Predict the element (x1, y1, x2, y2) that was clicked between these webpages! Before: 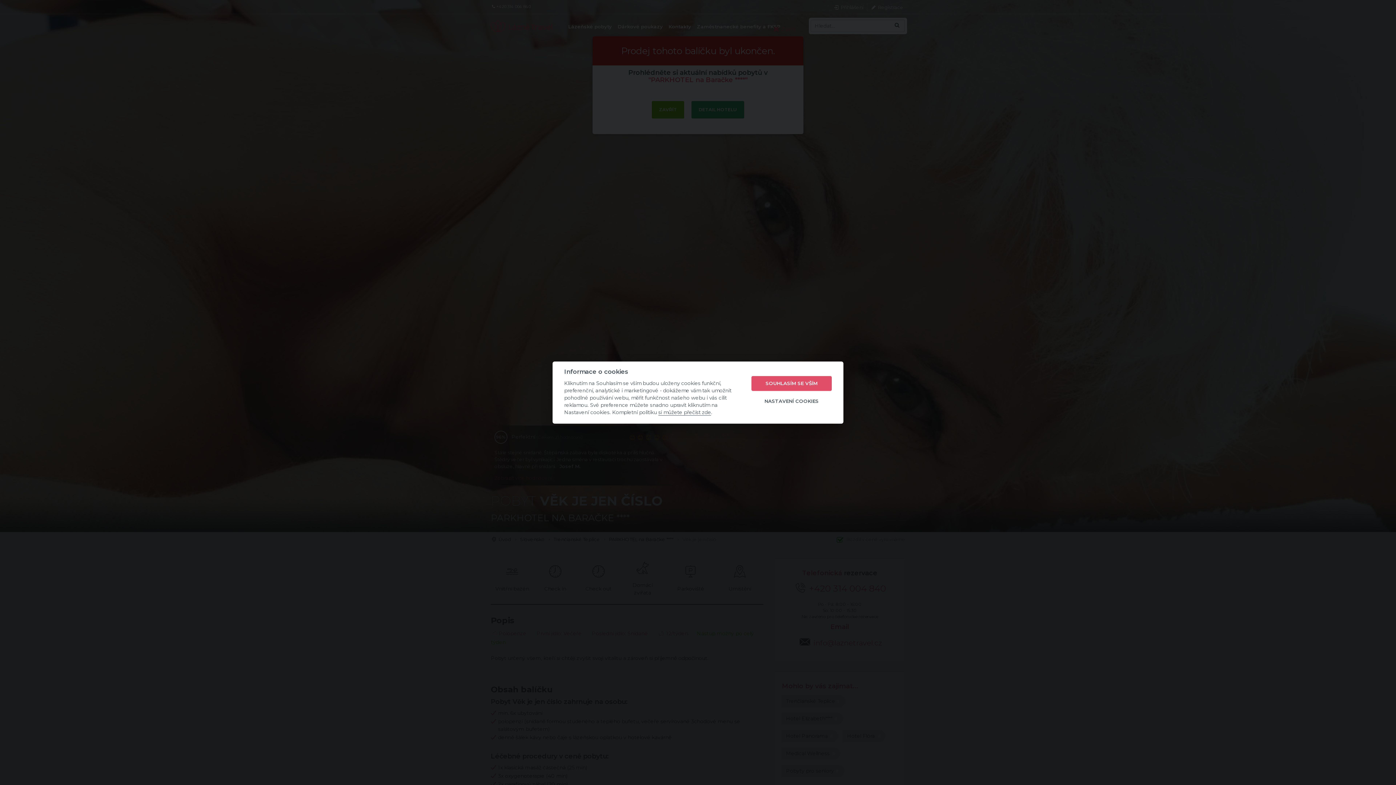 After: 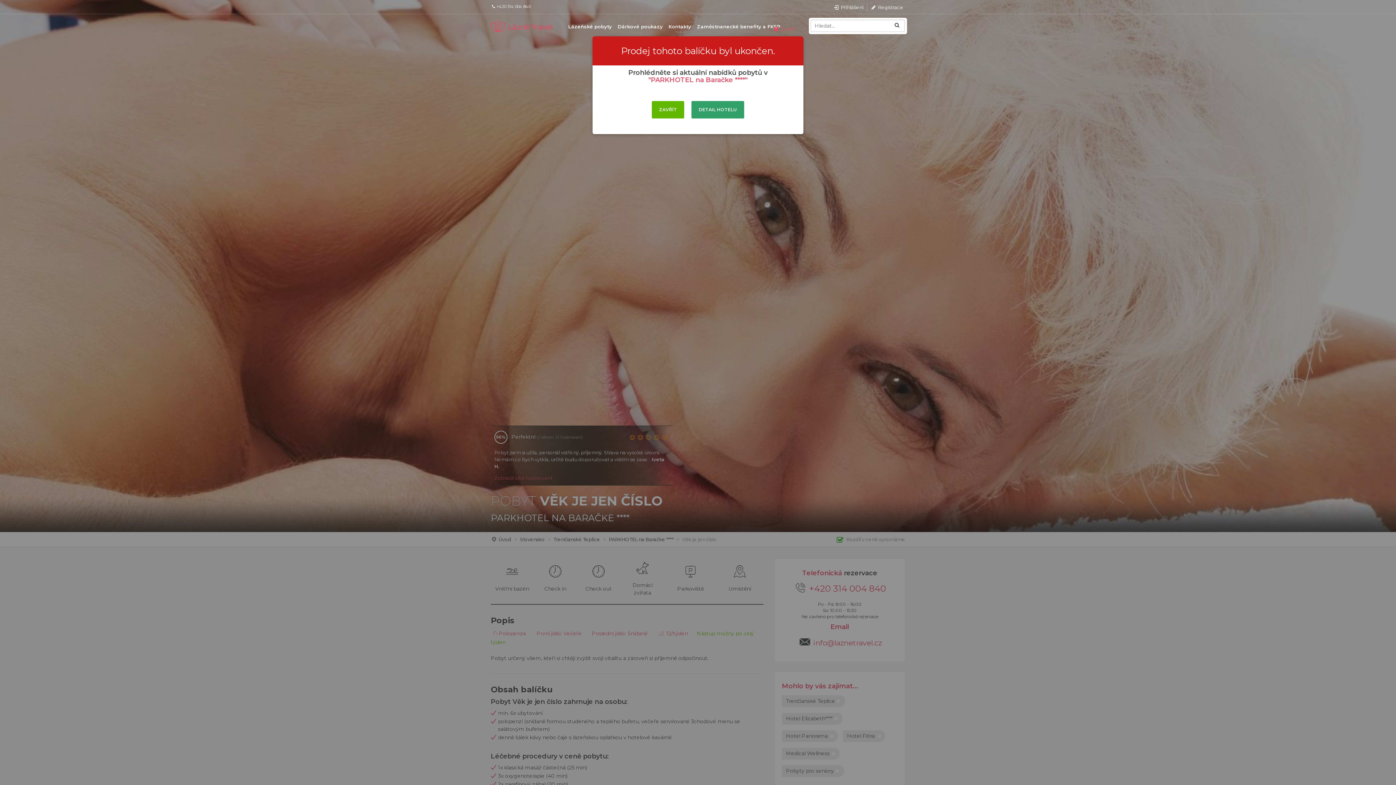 Action: bbox: (751, 376, 832, 391) label: SOUHLASÍM SE VŠÍM